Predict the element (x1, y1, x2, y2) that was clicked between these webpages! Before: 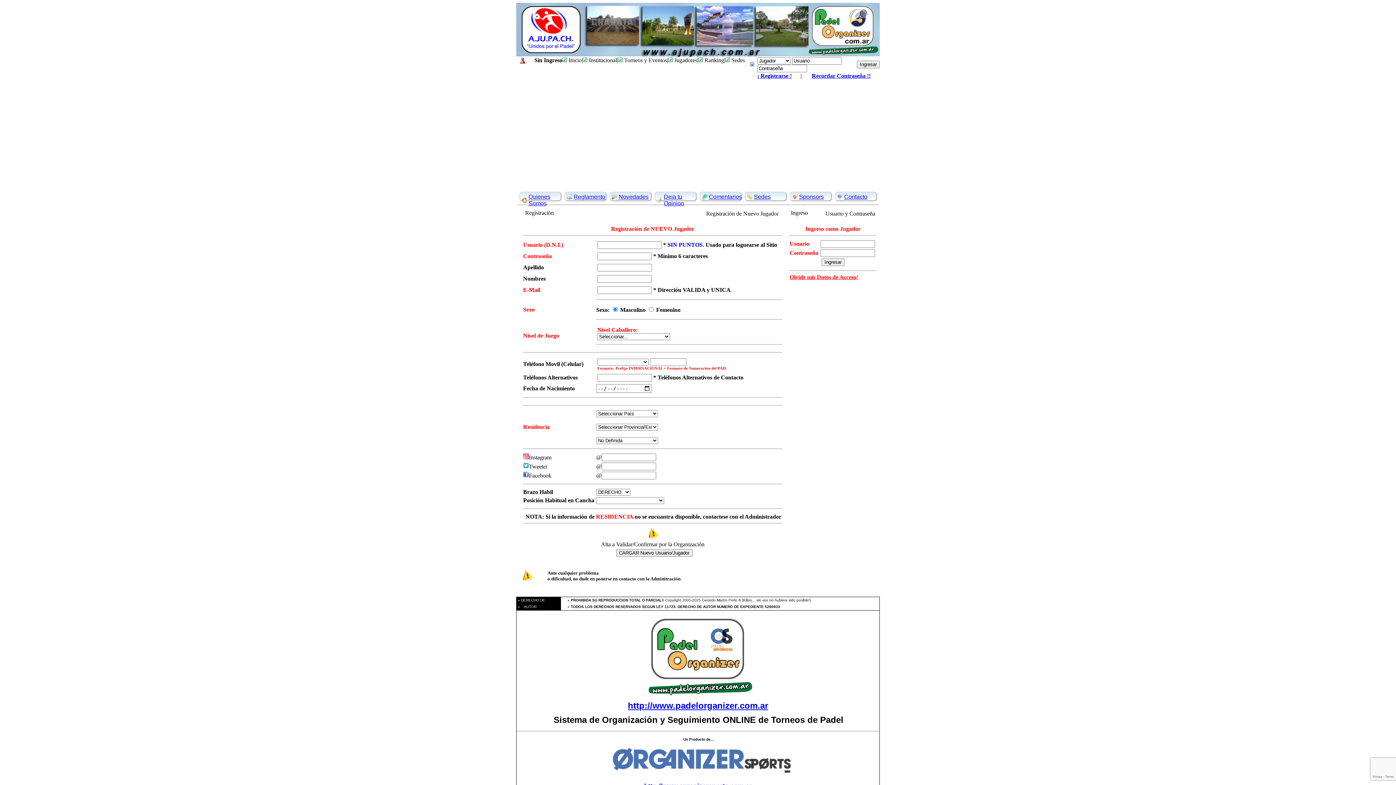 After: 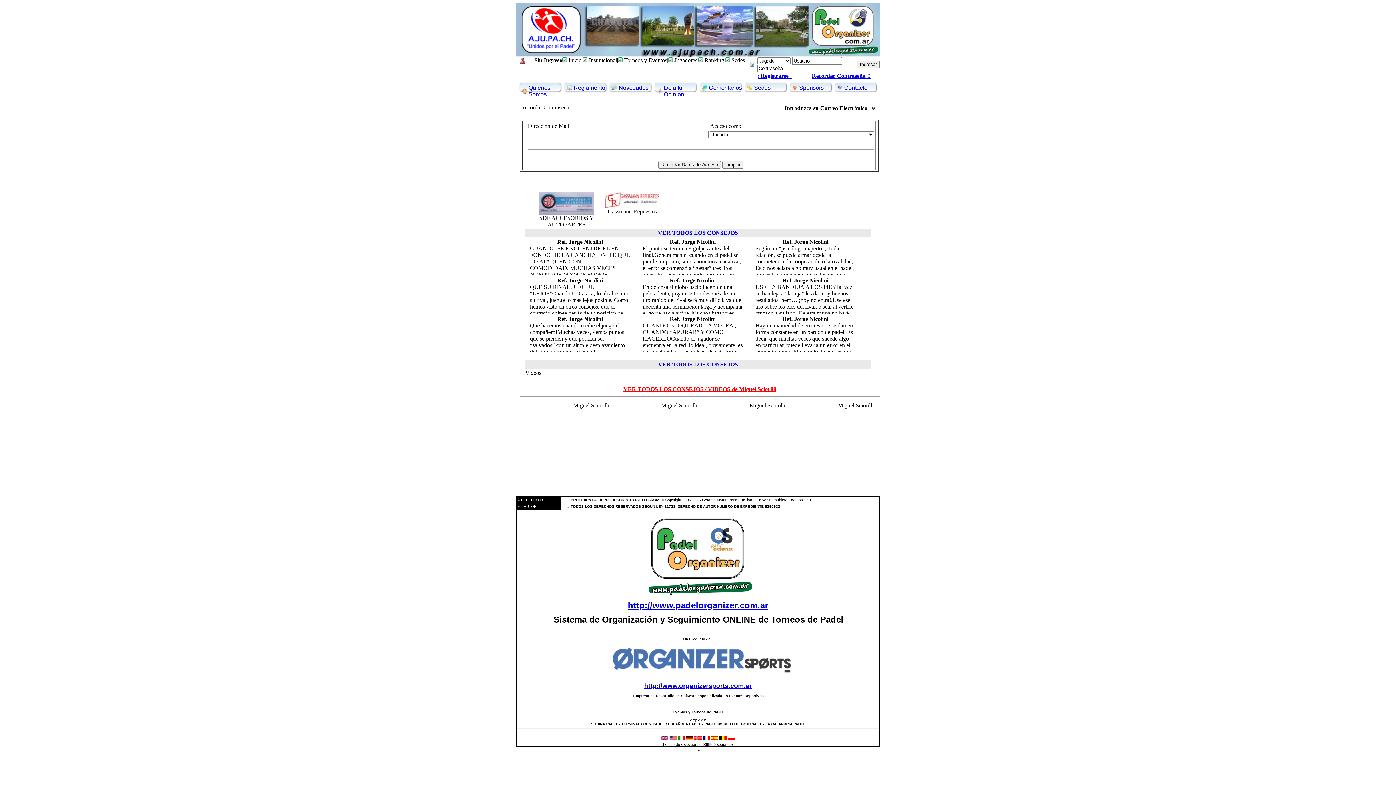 Action: bbox: (789, 274, 858, 280) label: Olvide mis Datos de Acceso!